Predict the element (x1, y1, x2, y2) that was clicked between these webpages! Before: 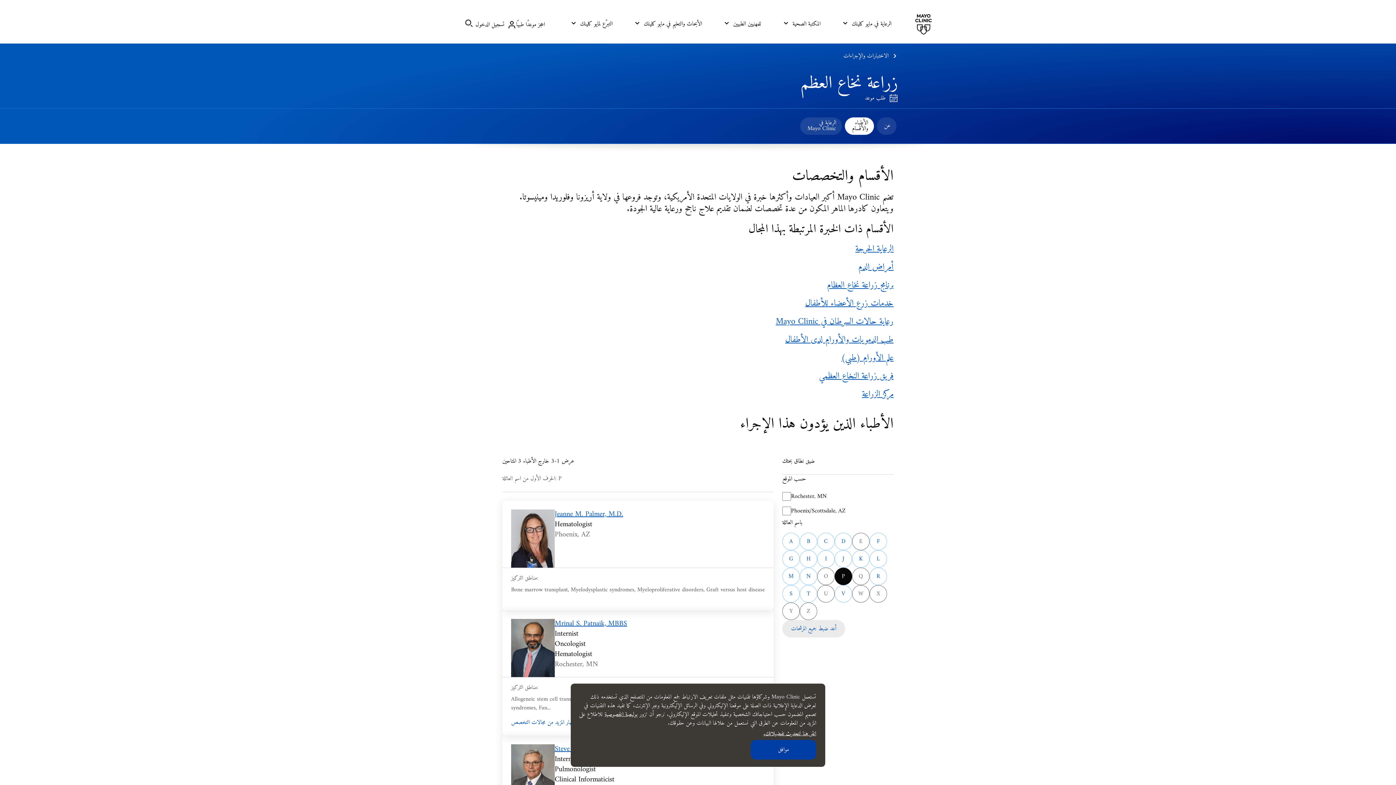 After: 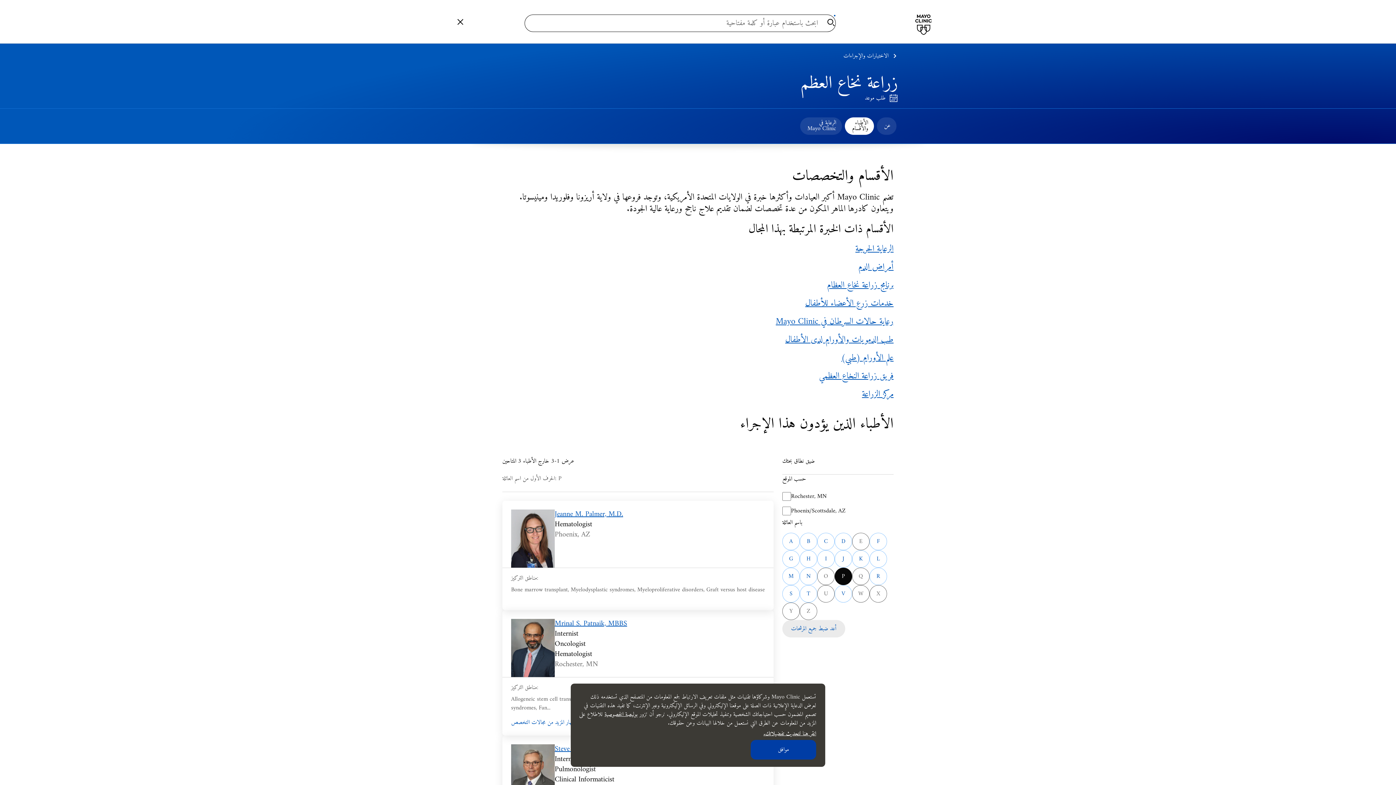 Action: label: يبحث bbox: (462, 18, 475, 30)